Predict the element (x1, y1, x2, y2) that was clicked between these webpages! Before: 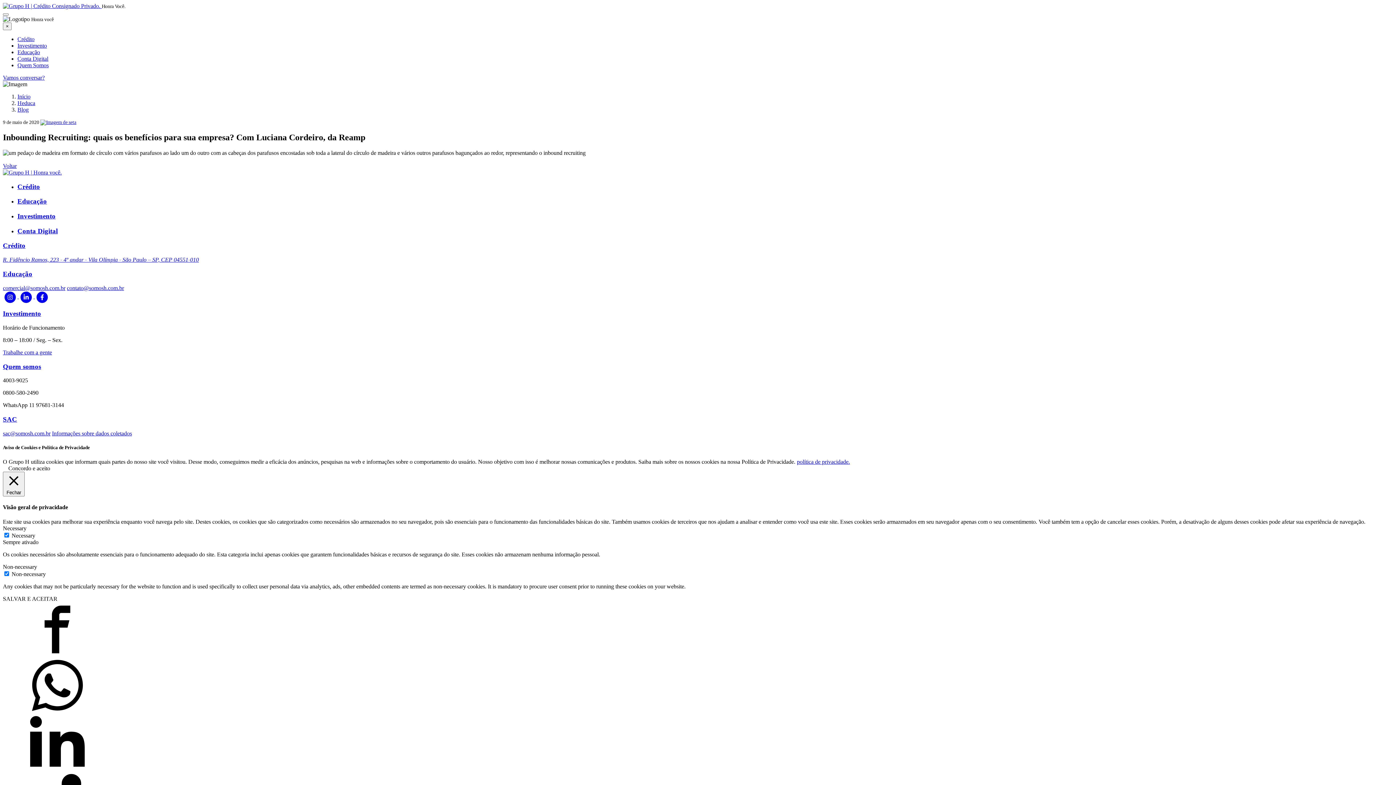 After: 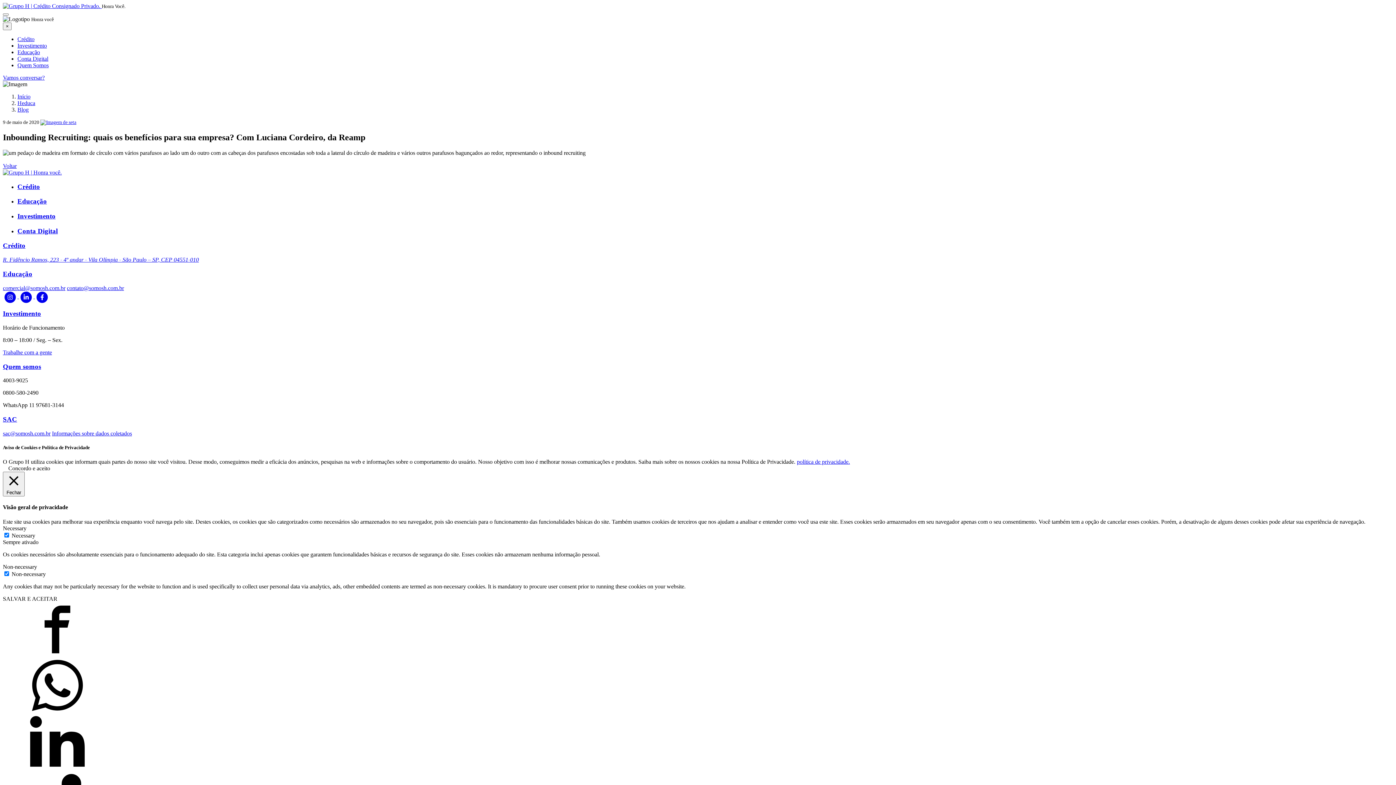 Action: bbox: (2, 763, 112, 770)